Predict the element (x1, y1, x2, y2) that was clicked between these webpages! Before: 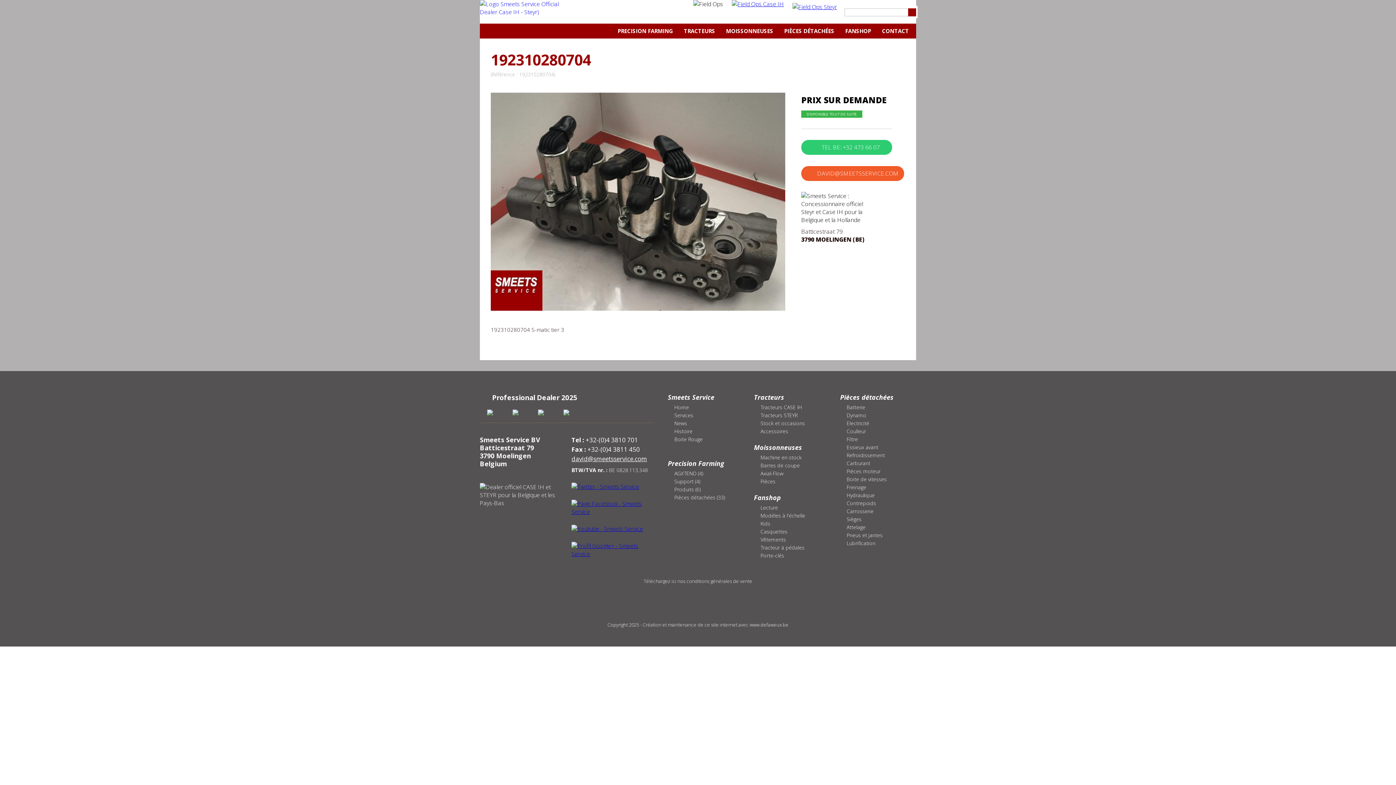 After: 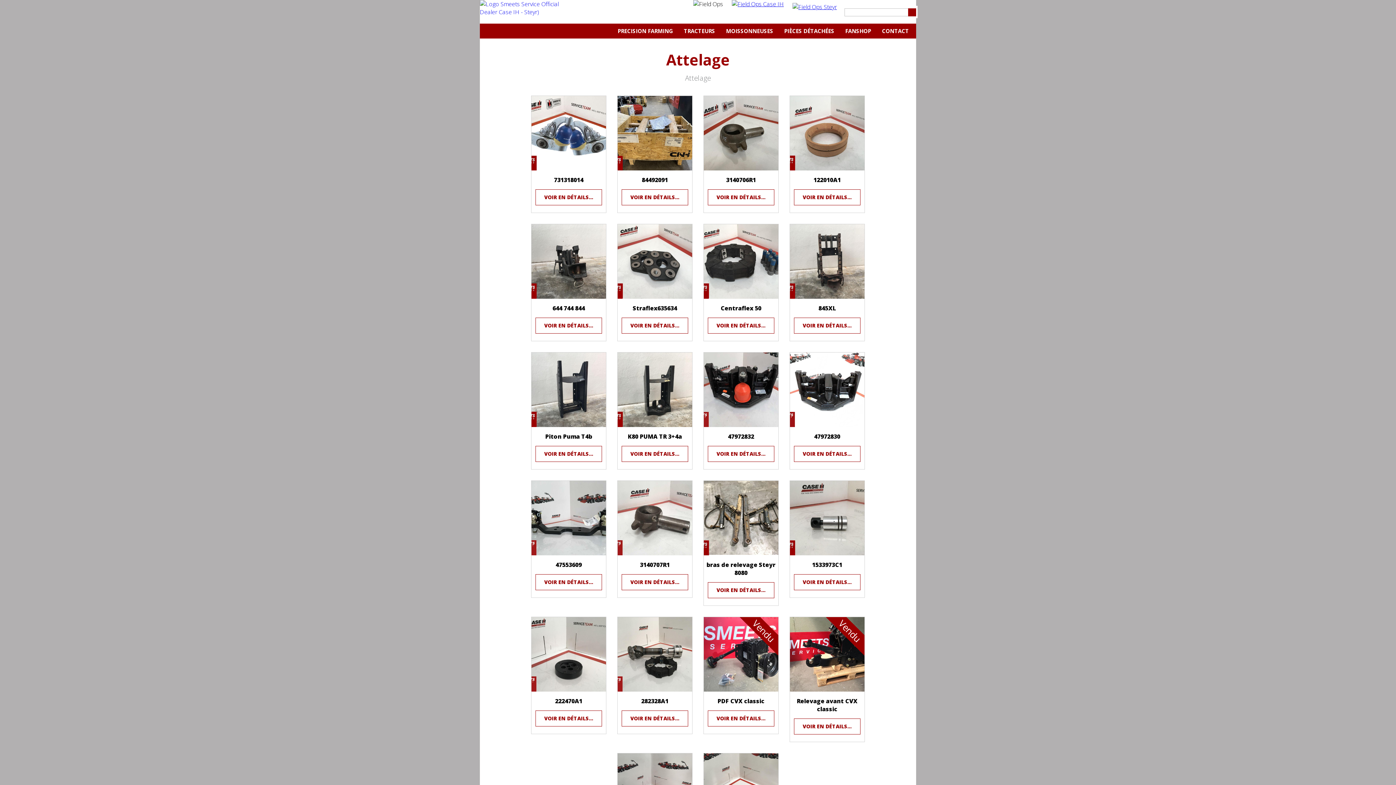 Action: bbox: (846, 524, 865, 530) label: Attelage